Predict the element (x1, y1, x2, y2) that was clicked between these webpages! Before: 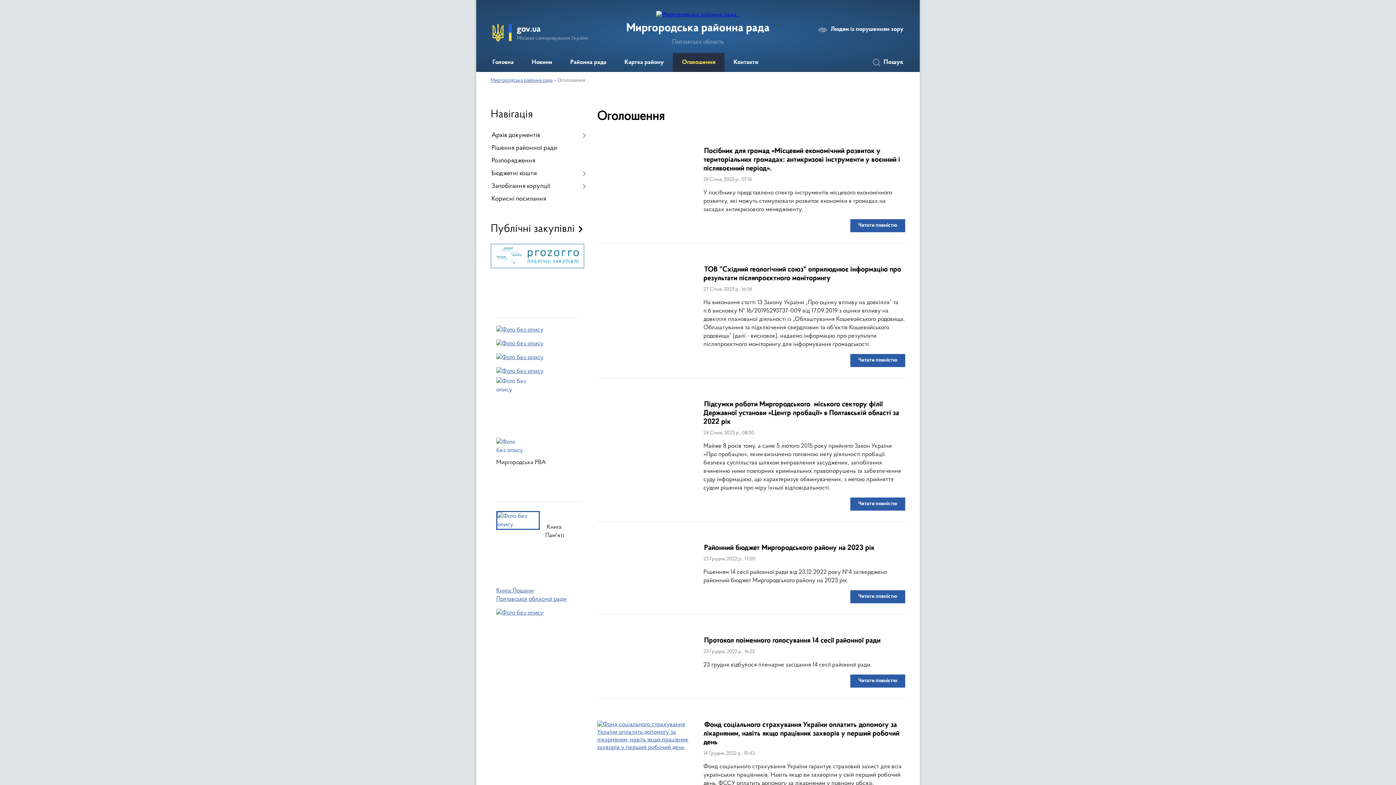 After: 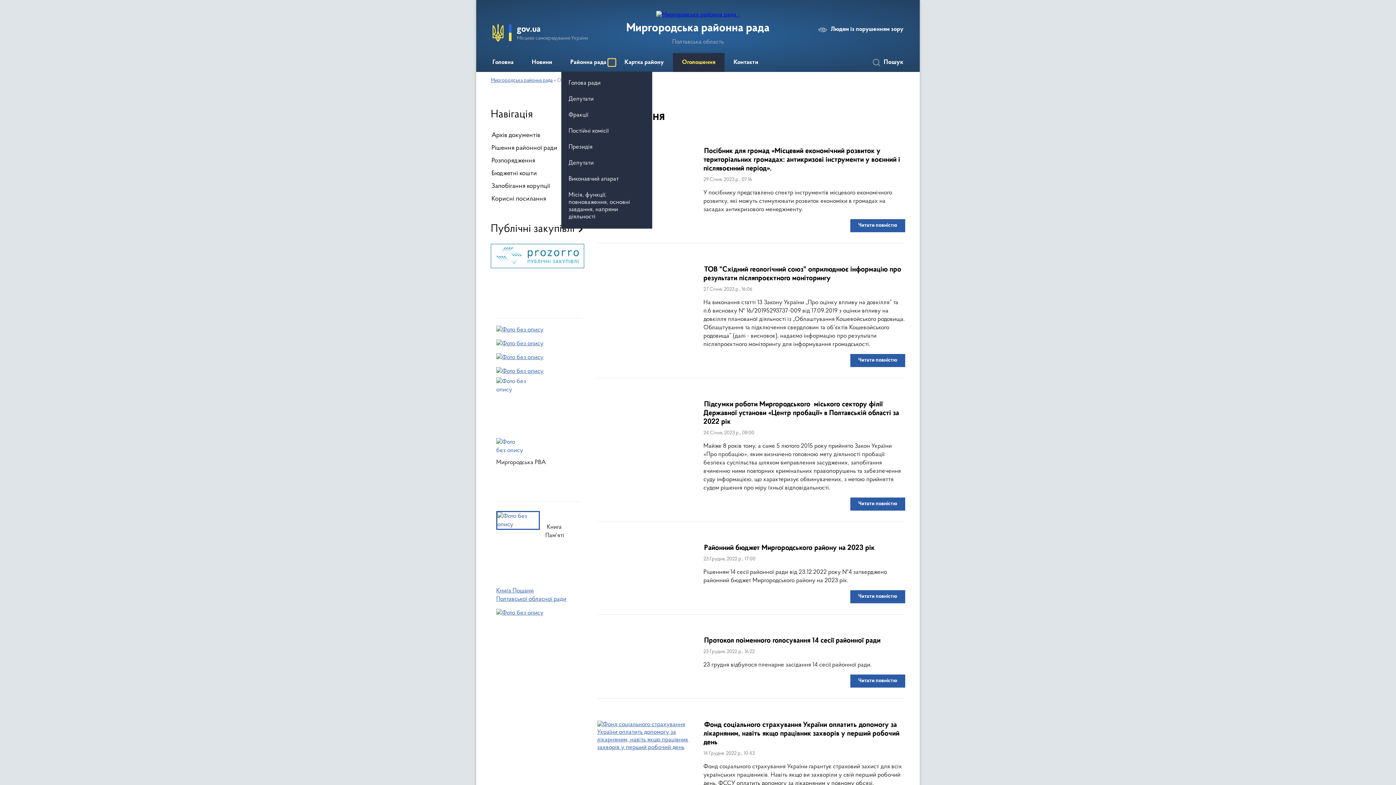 Action: bbox: (608, 58, 615, 66) label: Показати підменю